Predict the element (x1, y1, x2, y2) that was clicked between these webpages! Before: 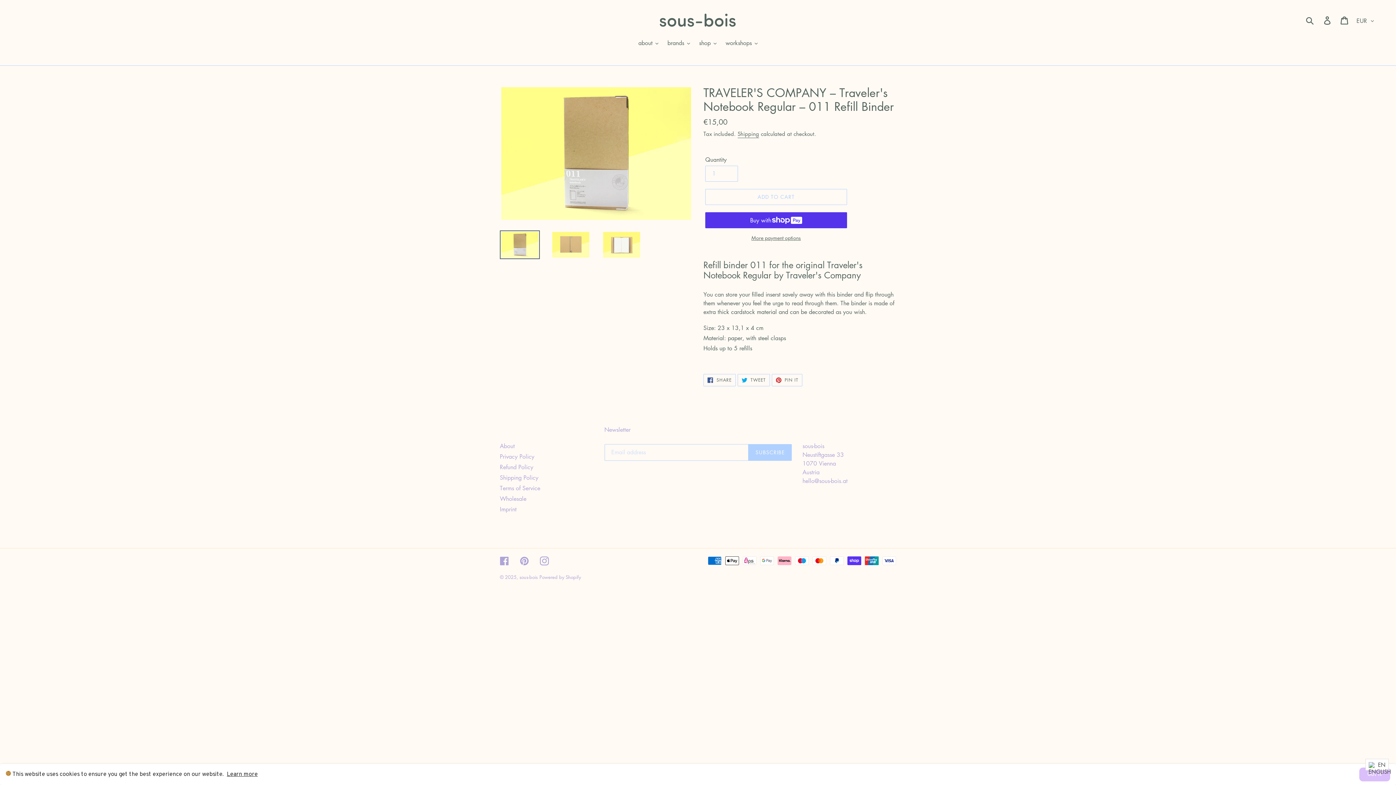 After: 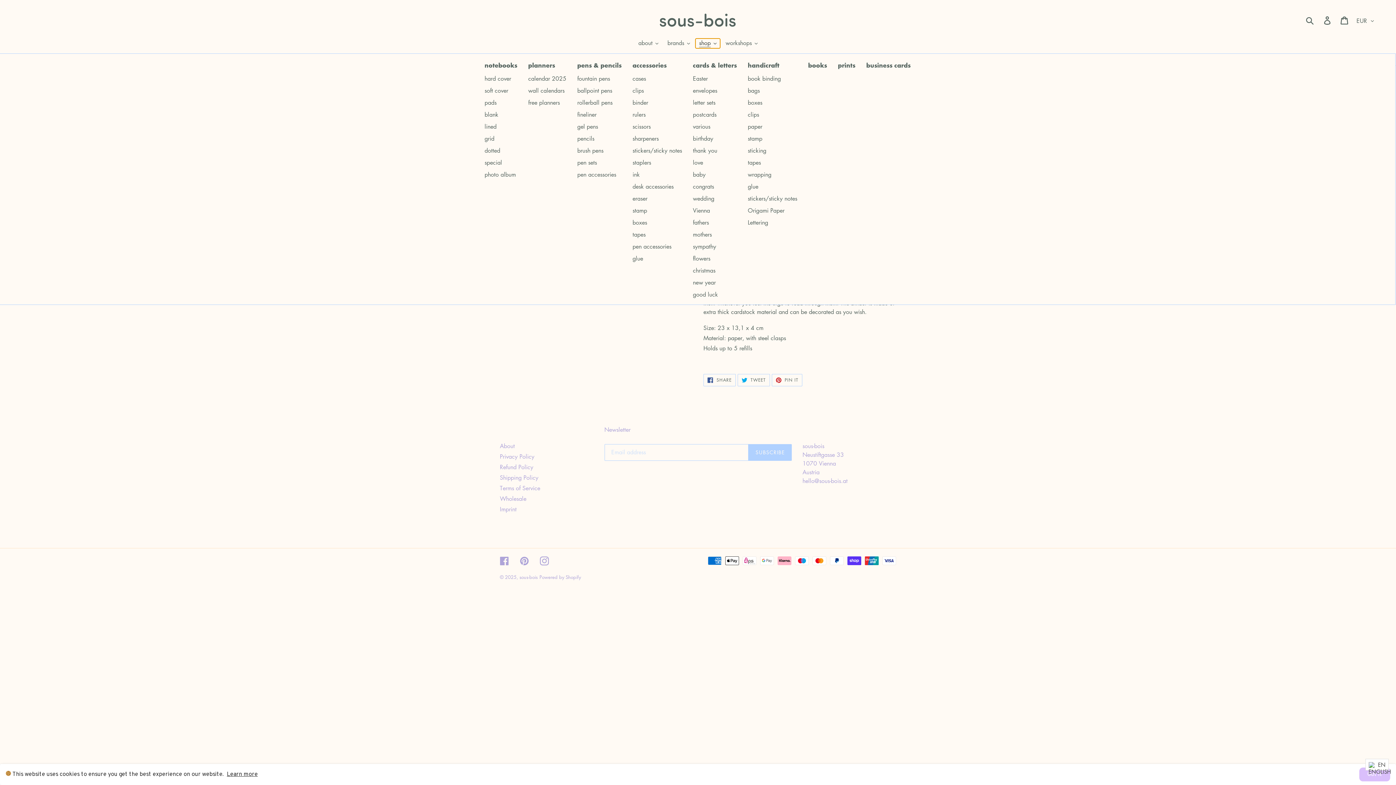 Action: bbox: (695, 38, 720, 48) label: shop